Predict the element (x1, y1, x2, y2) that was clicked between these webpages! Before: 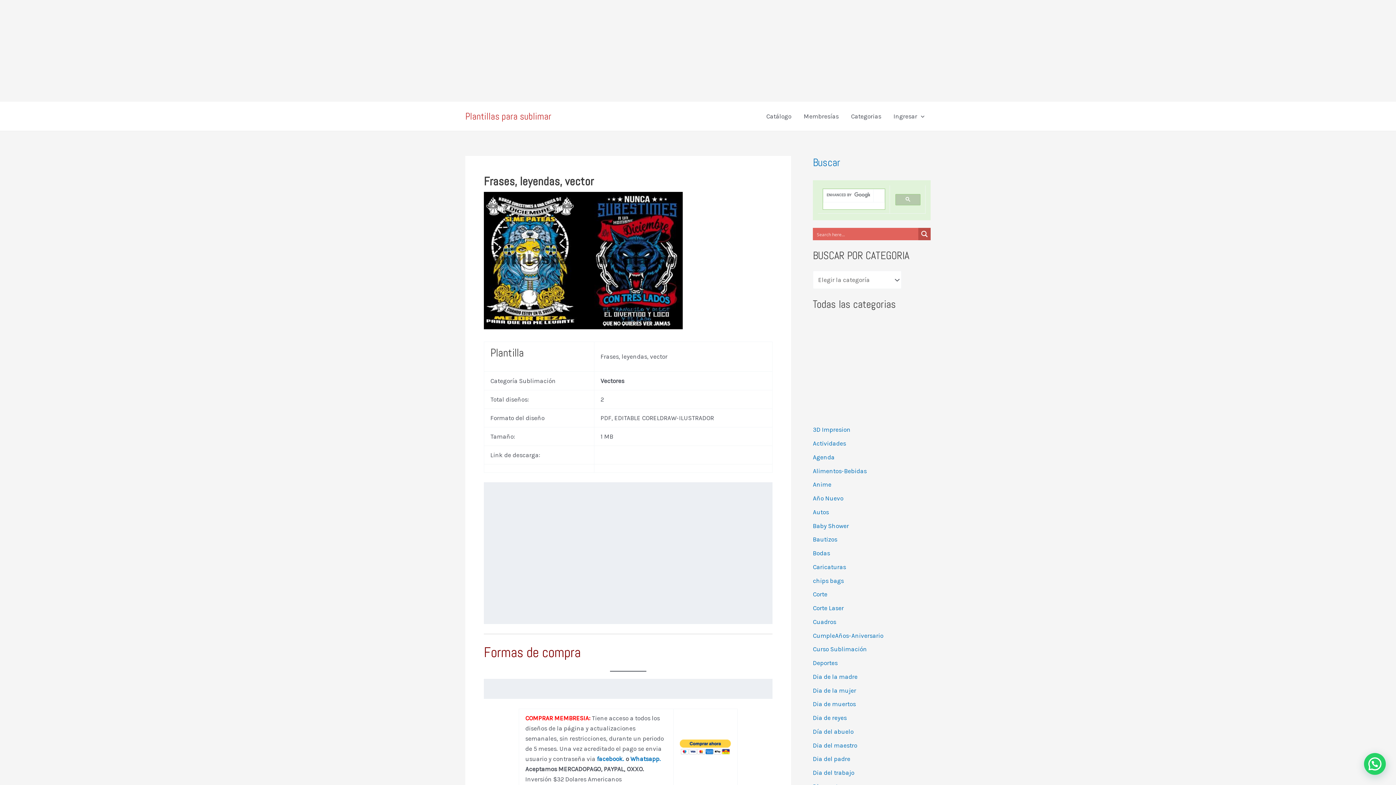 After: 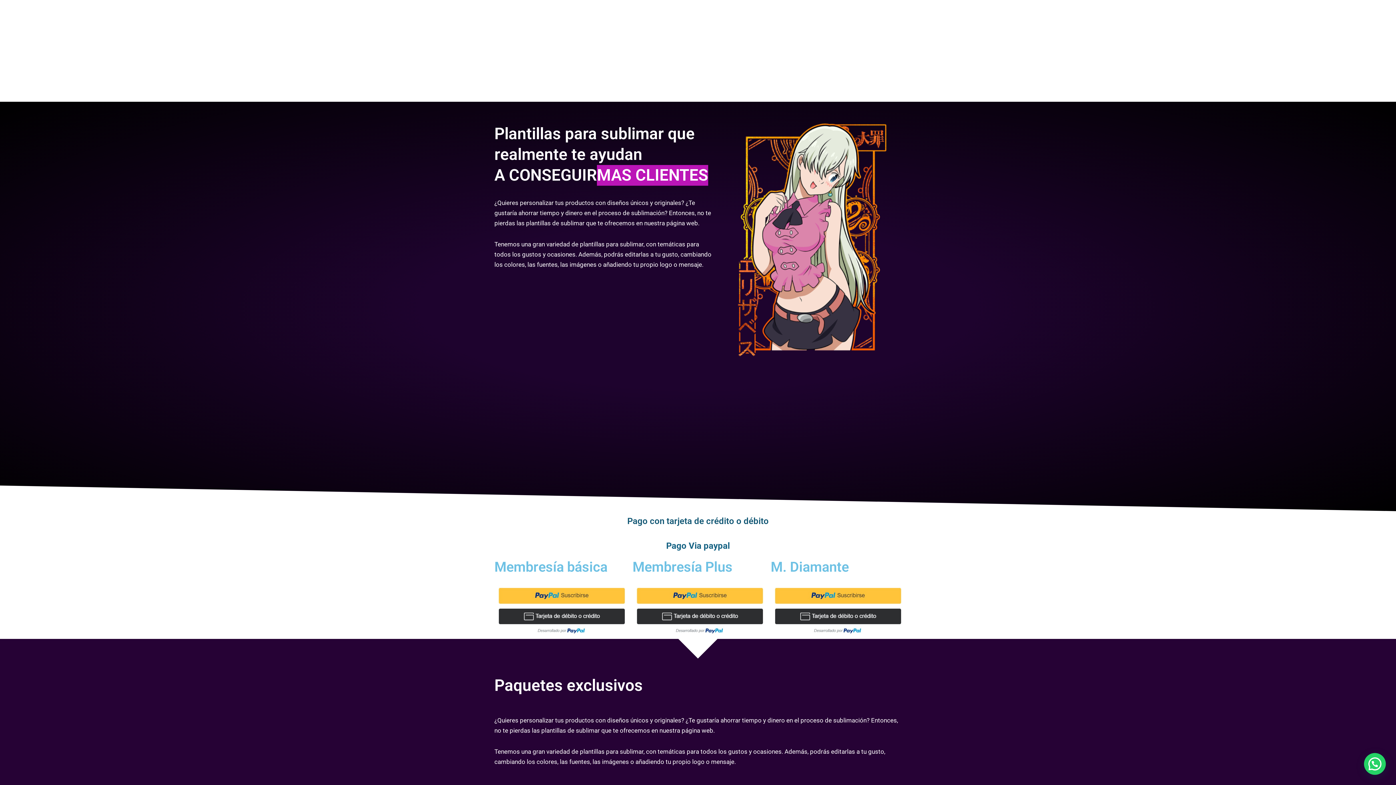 Action: label: Membresías bbox: (797, 101, 845, 130)